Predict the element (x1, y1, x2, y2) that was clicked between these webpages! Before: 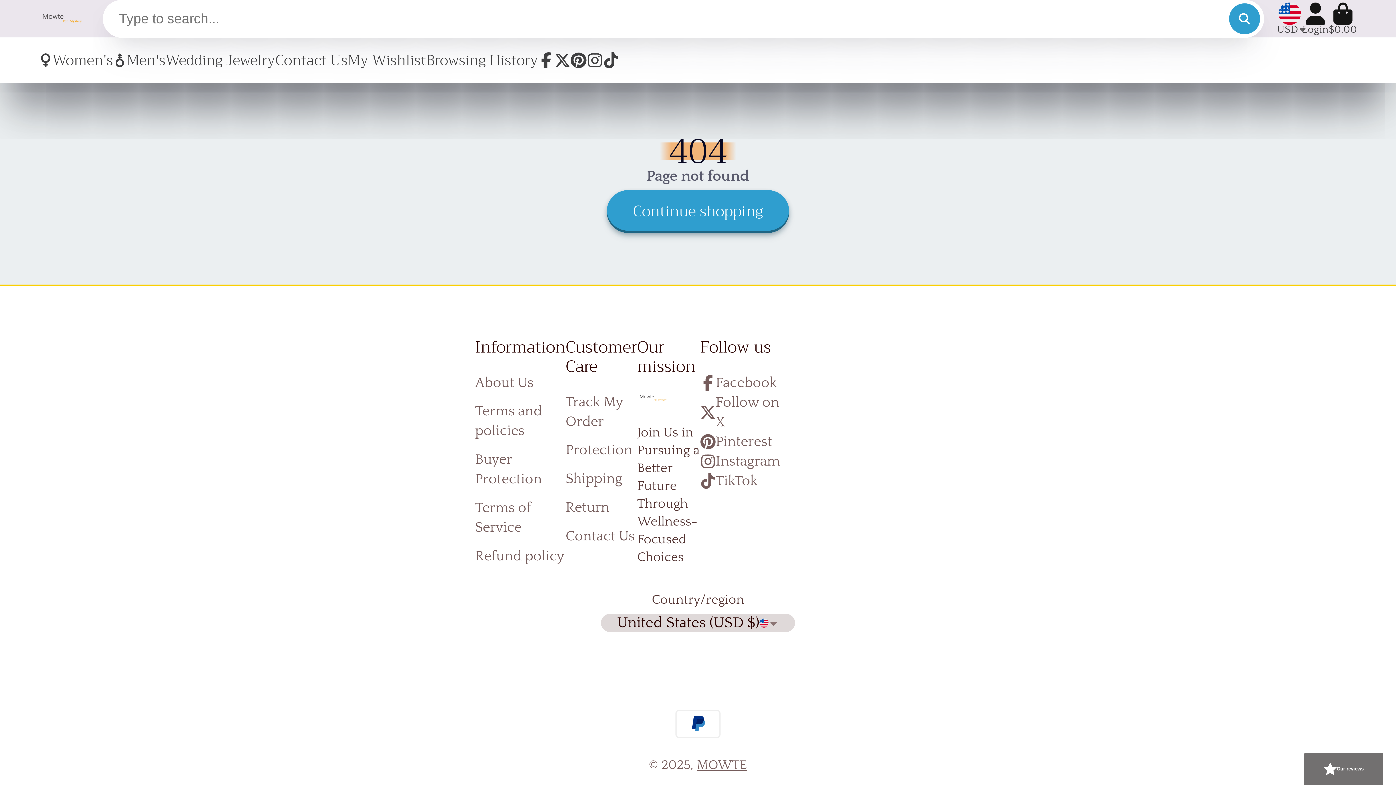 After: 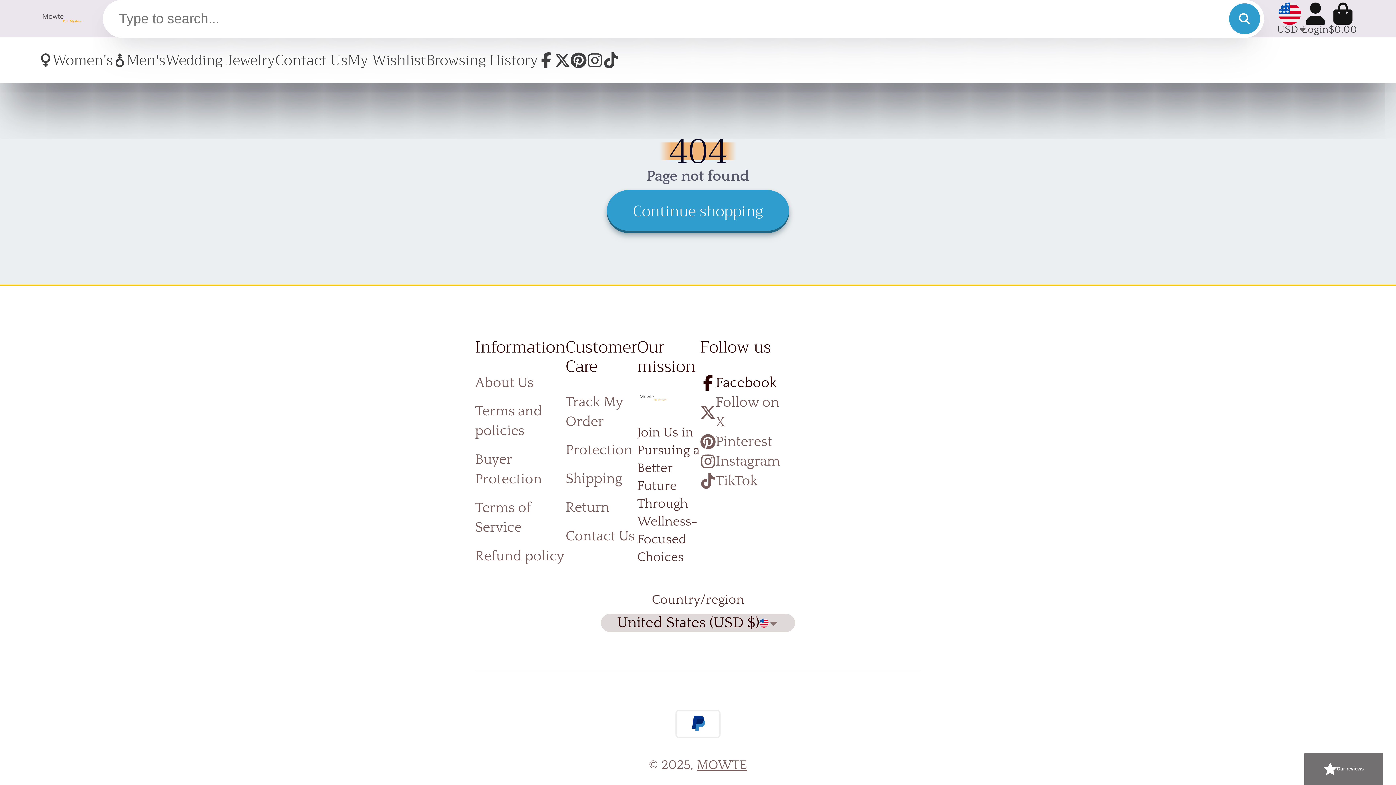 Action: bbox: (700, 373, 780, 392) label: Facebook